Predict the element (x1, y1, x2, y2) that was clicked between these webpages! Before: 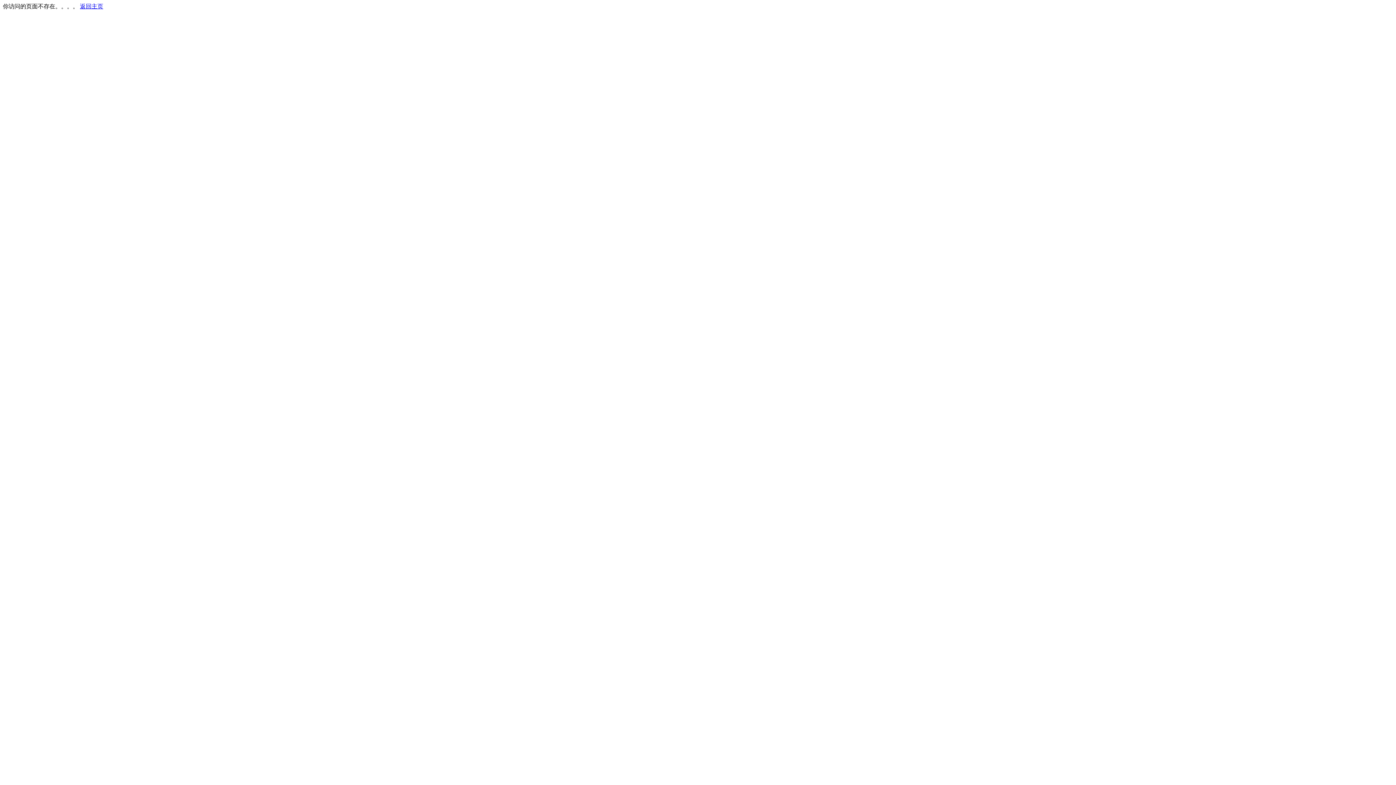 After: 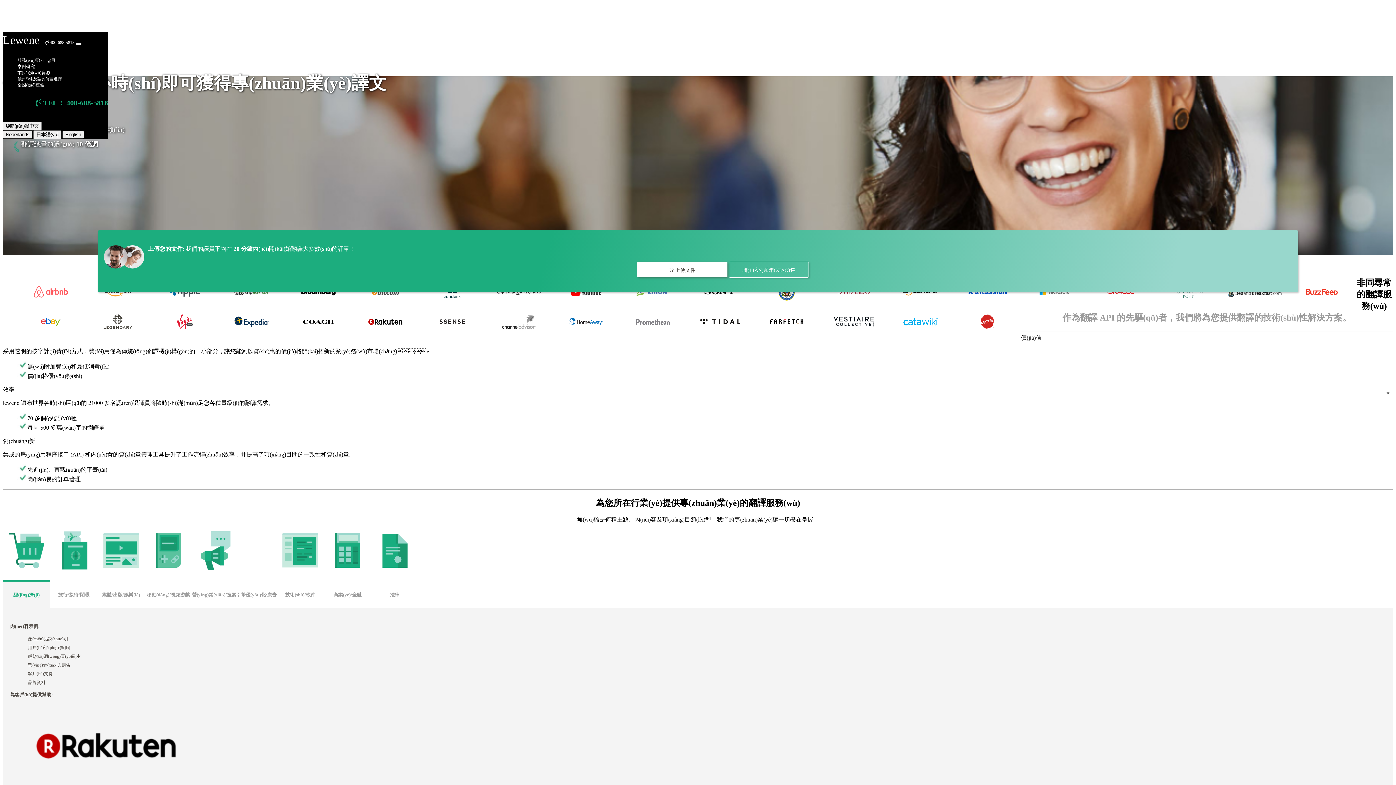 Action: label: 返回主页 bbox: (80, 3, 103, 9)